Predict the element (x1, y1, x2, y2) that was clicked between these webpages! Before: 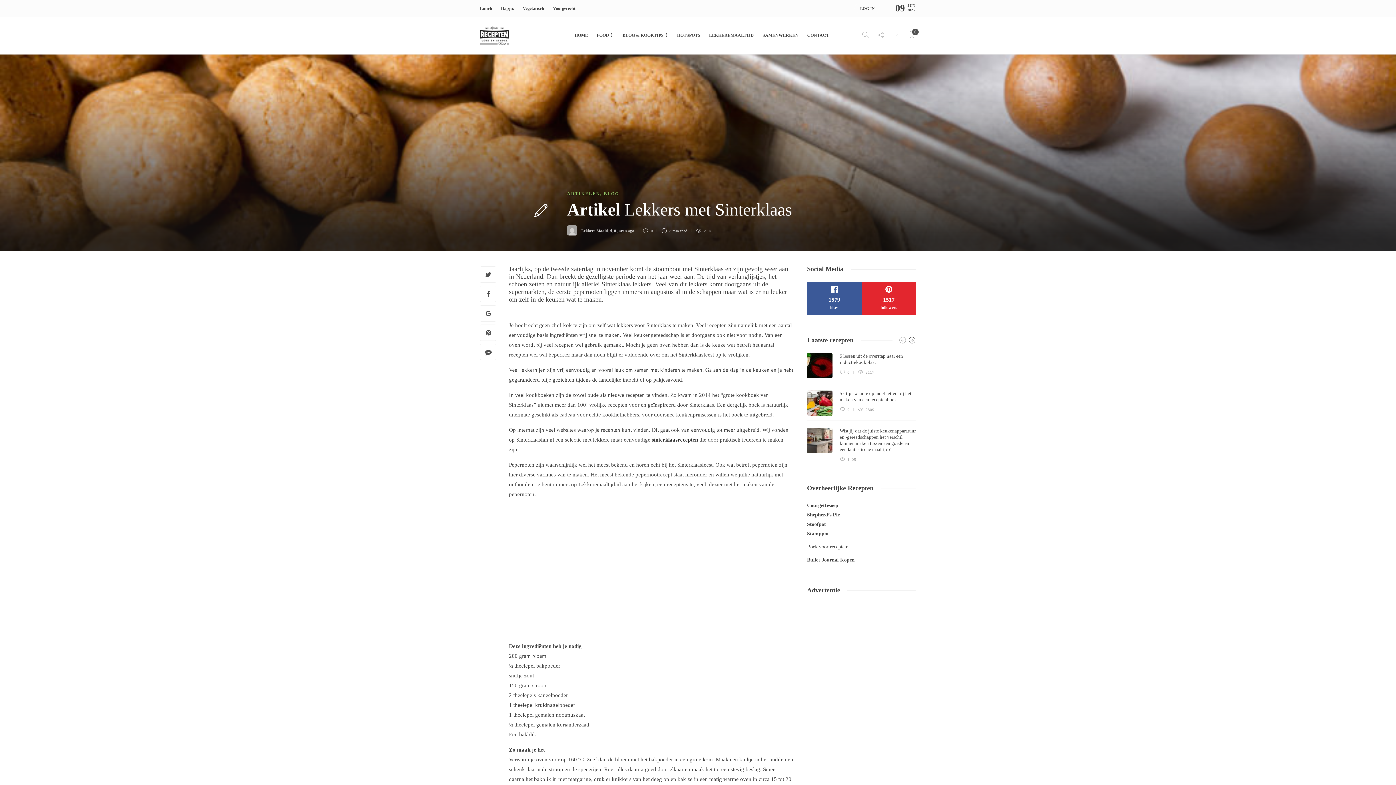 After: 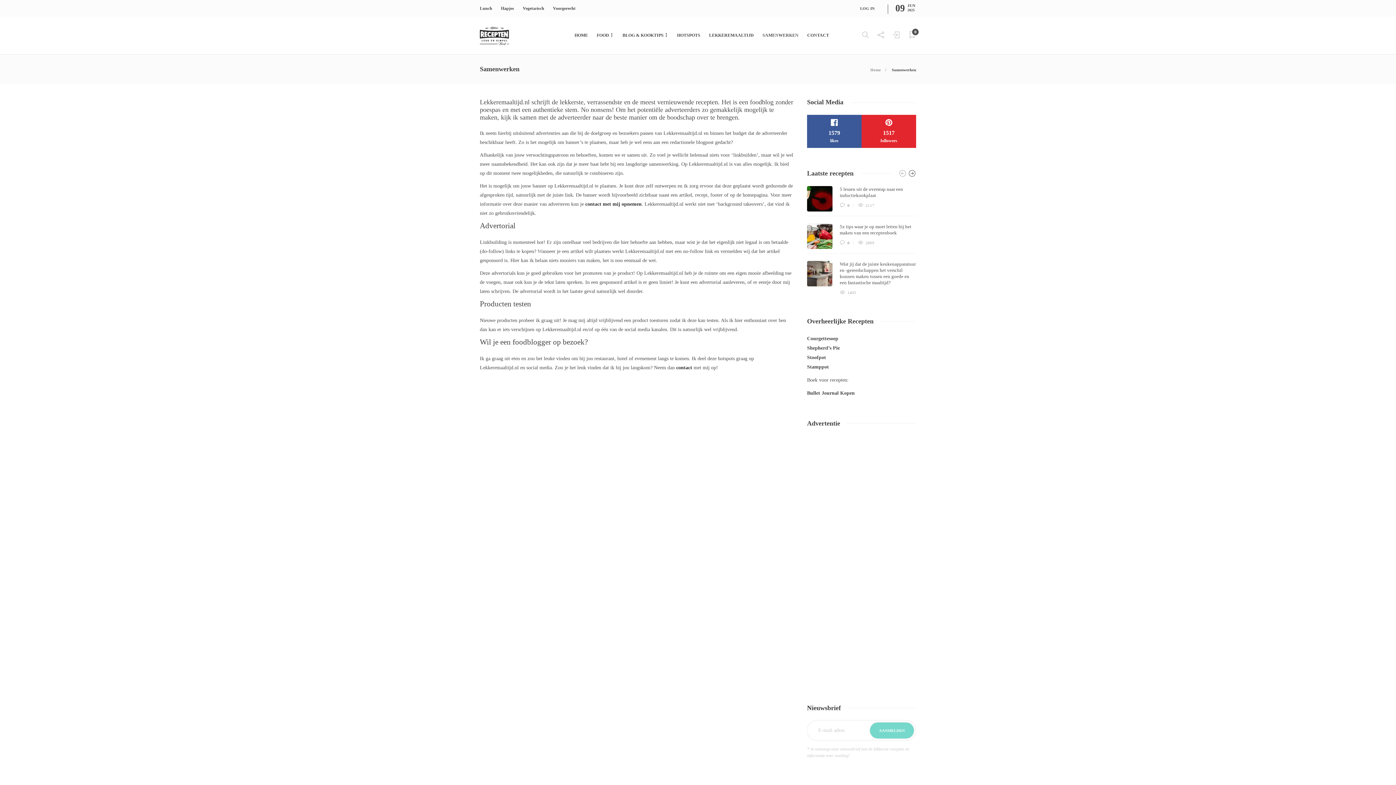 Action: label: SAMENWERKEN bbox: (762, 21, 798, 49)